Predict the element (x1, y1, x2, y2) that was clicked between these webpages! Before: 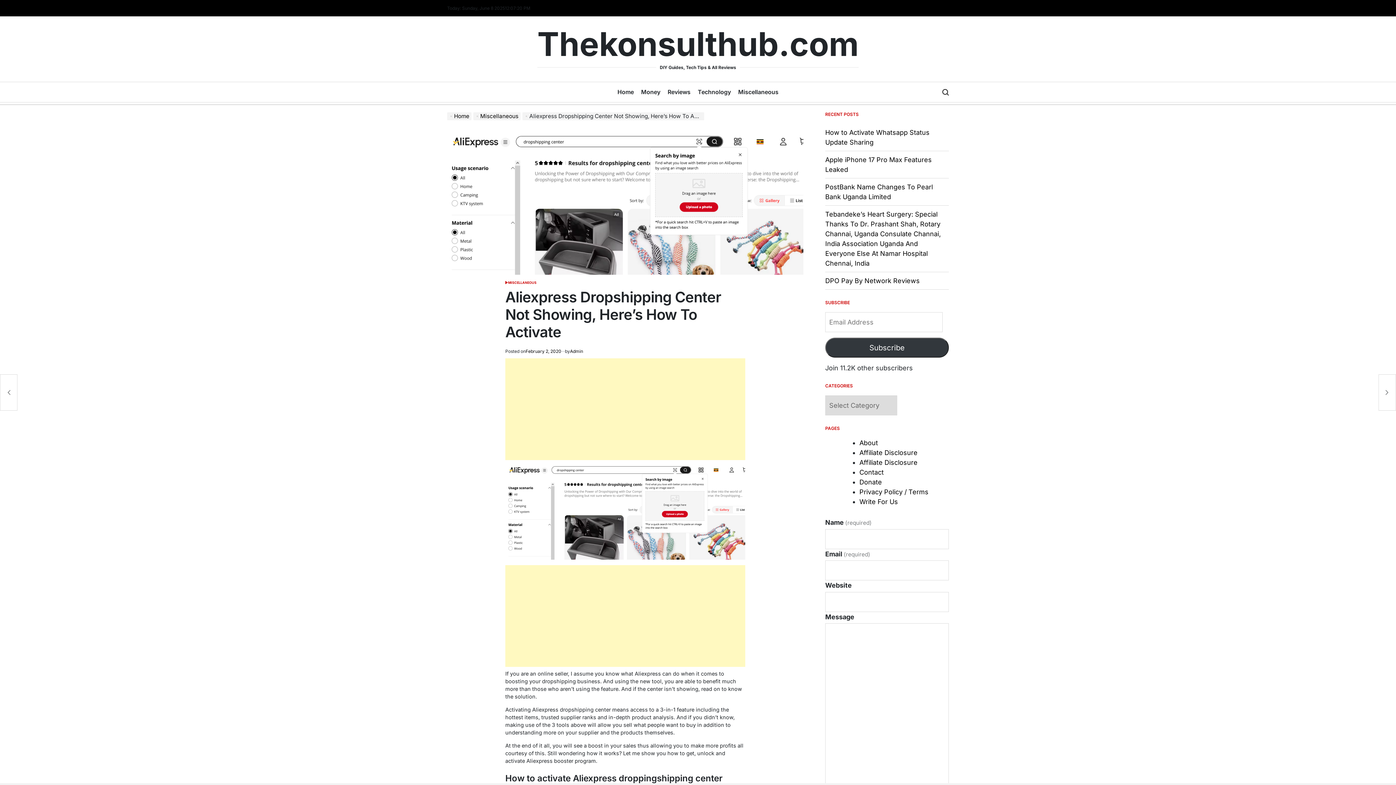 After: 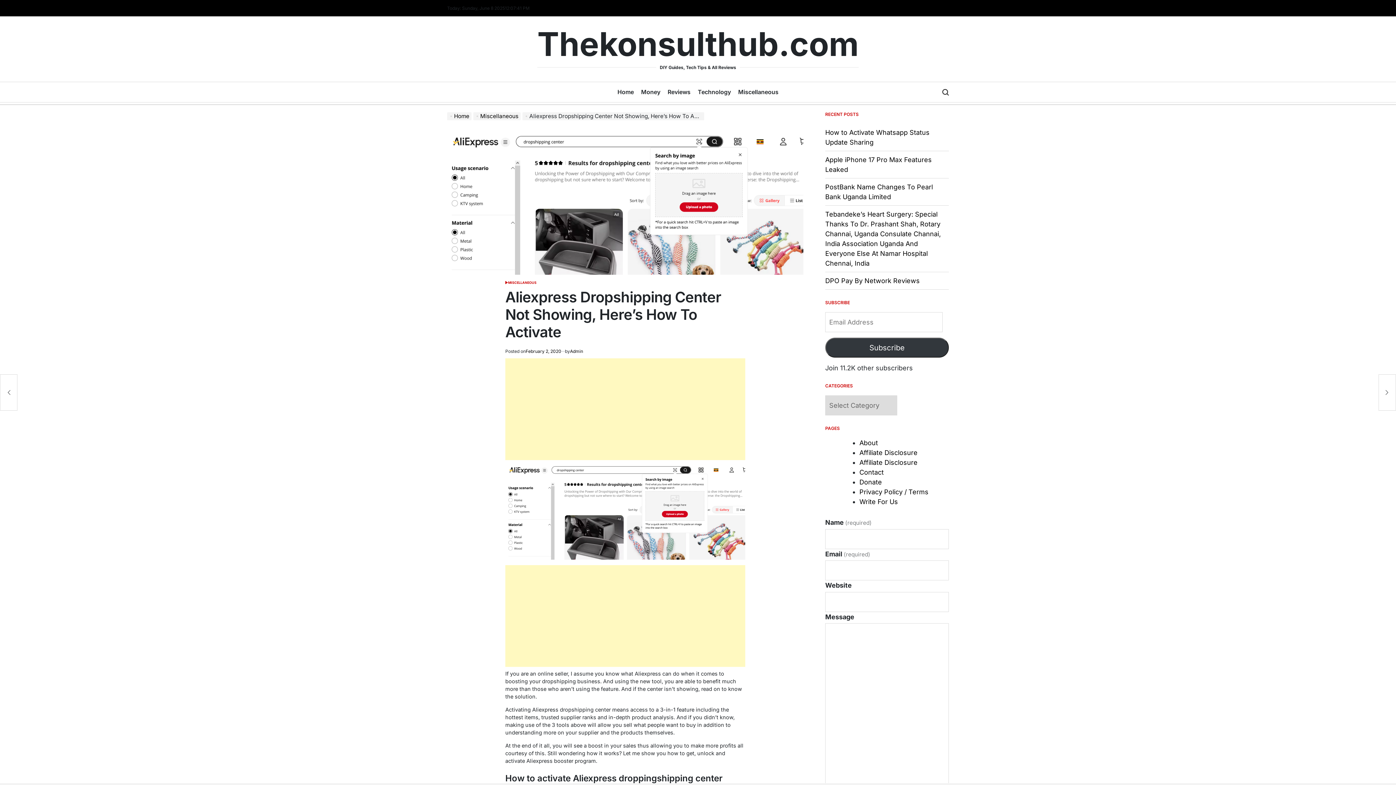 Action: label: MISCELLANEOUS bbox: (508, 280, 536, 285)